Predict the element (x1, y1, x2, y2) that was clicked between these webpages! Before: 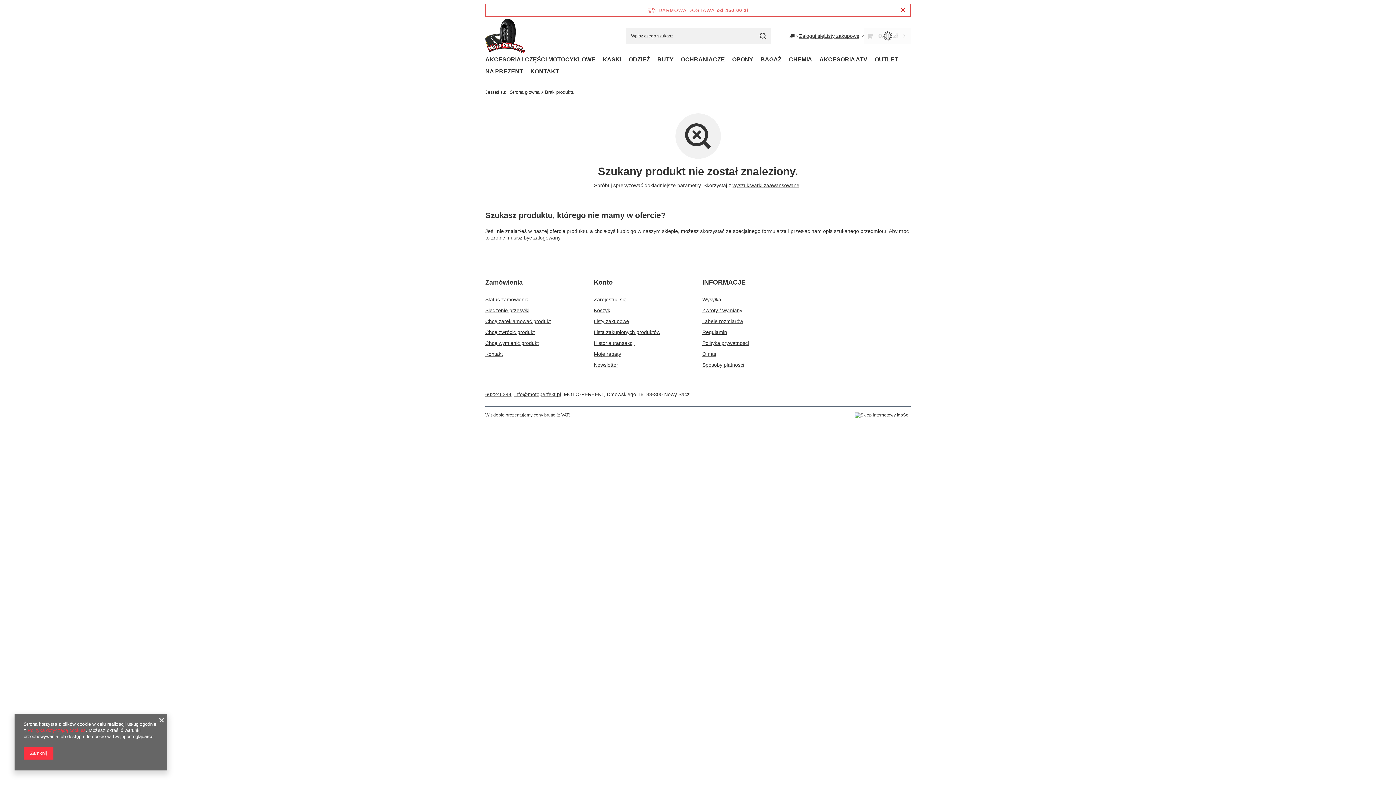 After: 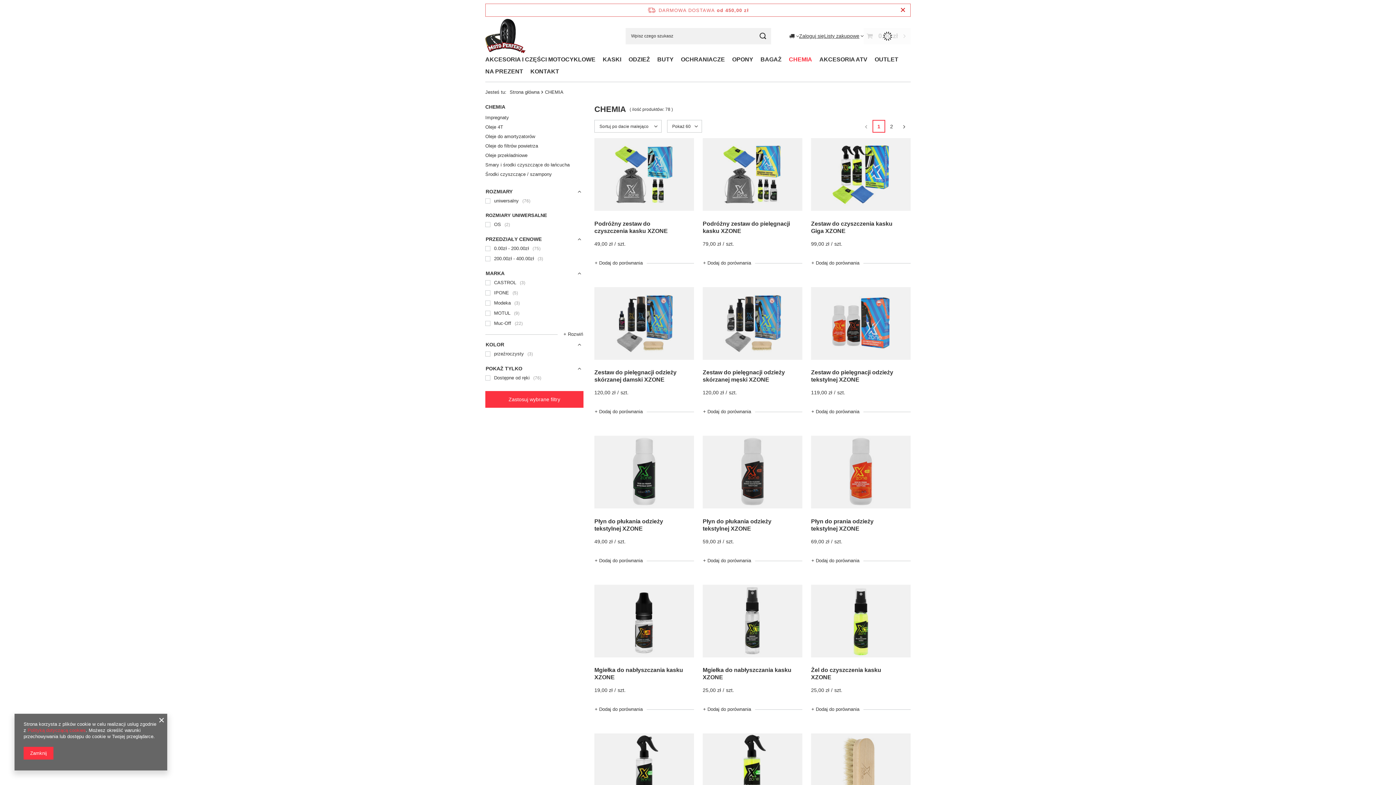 Action: label: CHEMIA bbox: (785, 54, 816, 66)